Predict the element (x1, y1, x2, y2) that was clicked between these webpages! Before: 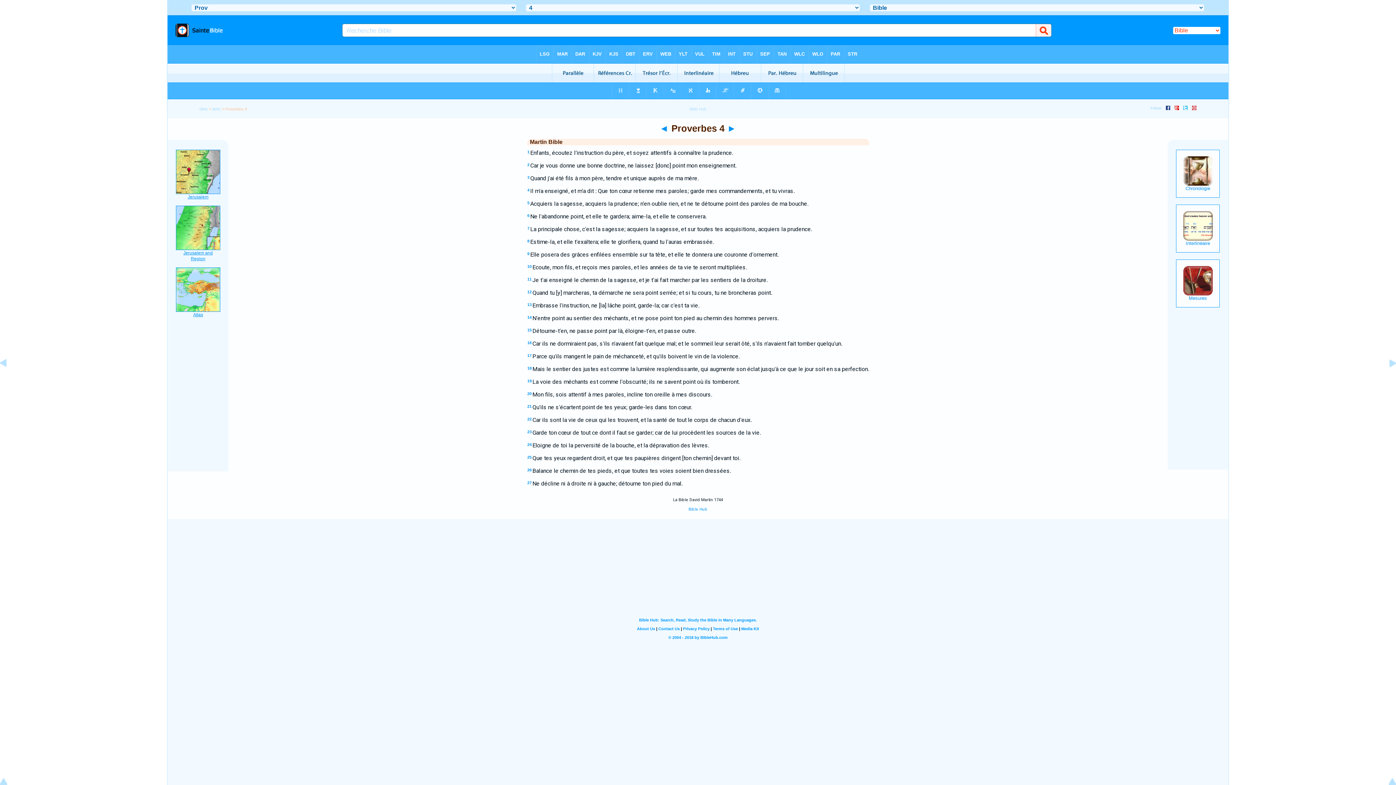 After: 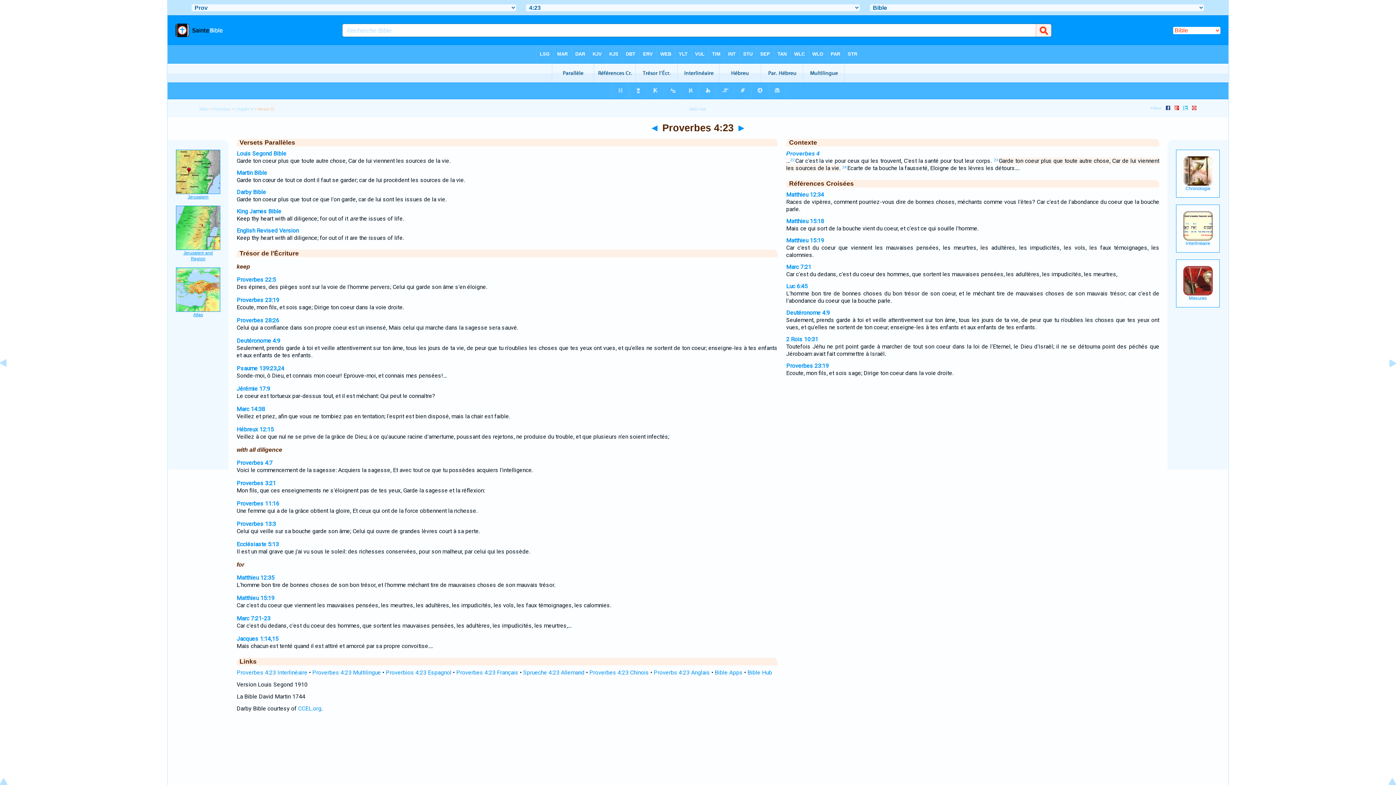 Action: bbox: (527, 429, 531, 434) label: 23